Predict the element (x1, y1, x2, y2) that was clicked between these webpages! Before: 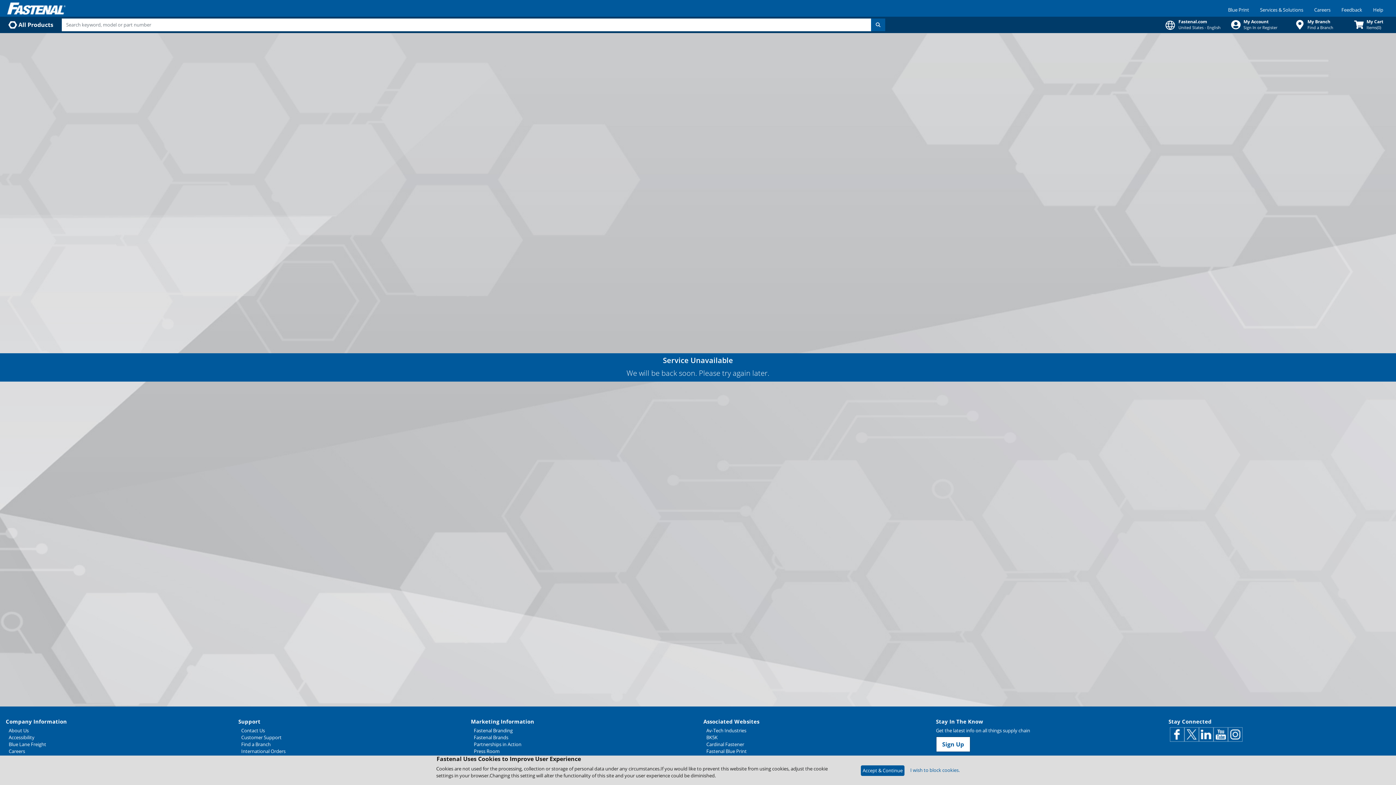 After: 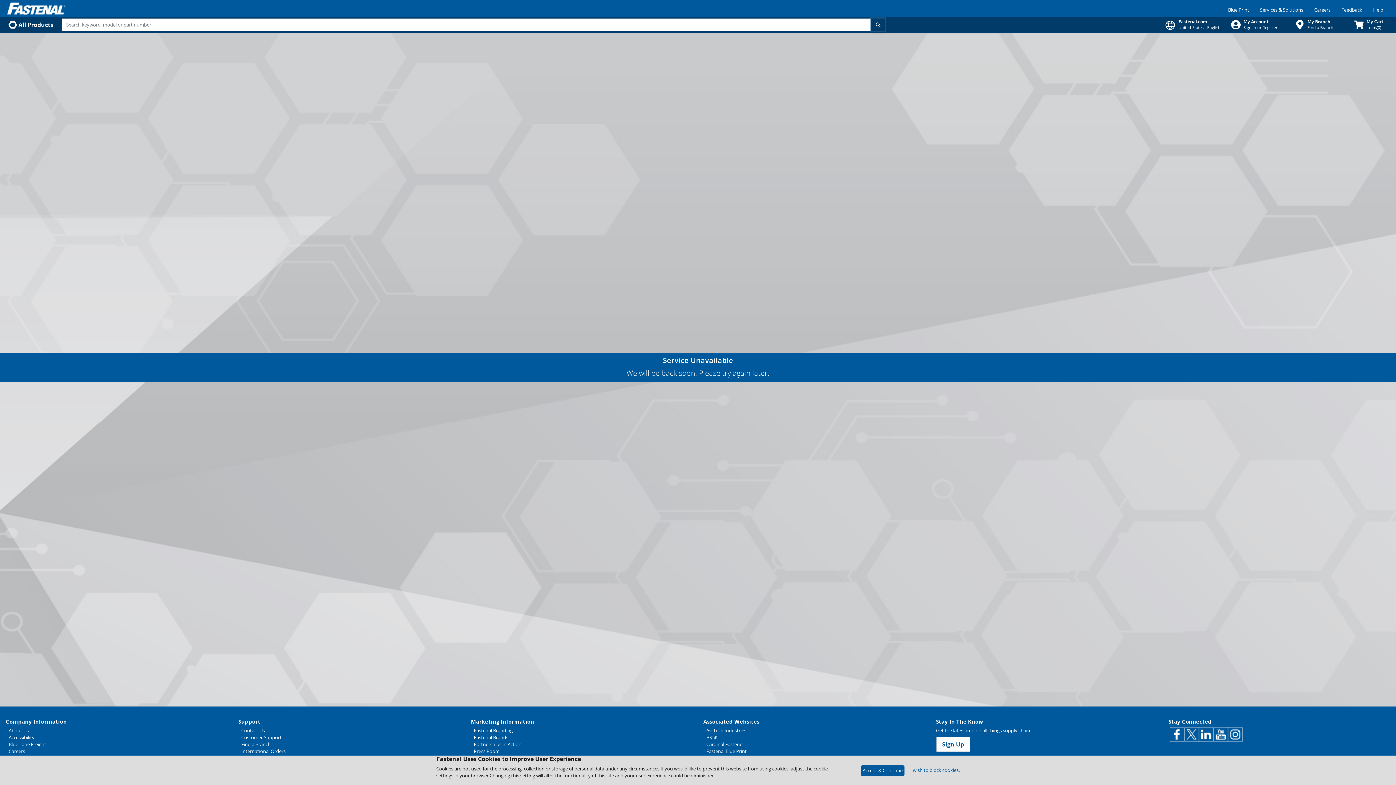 Action: bbox: (871, 18, 885, 31)